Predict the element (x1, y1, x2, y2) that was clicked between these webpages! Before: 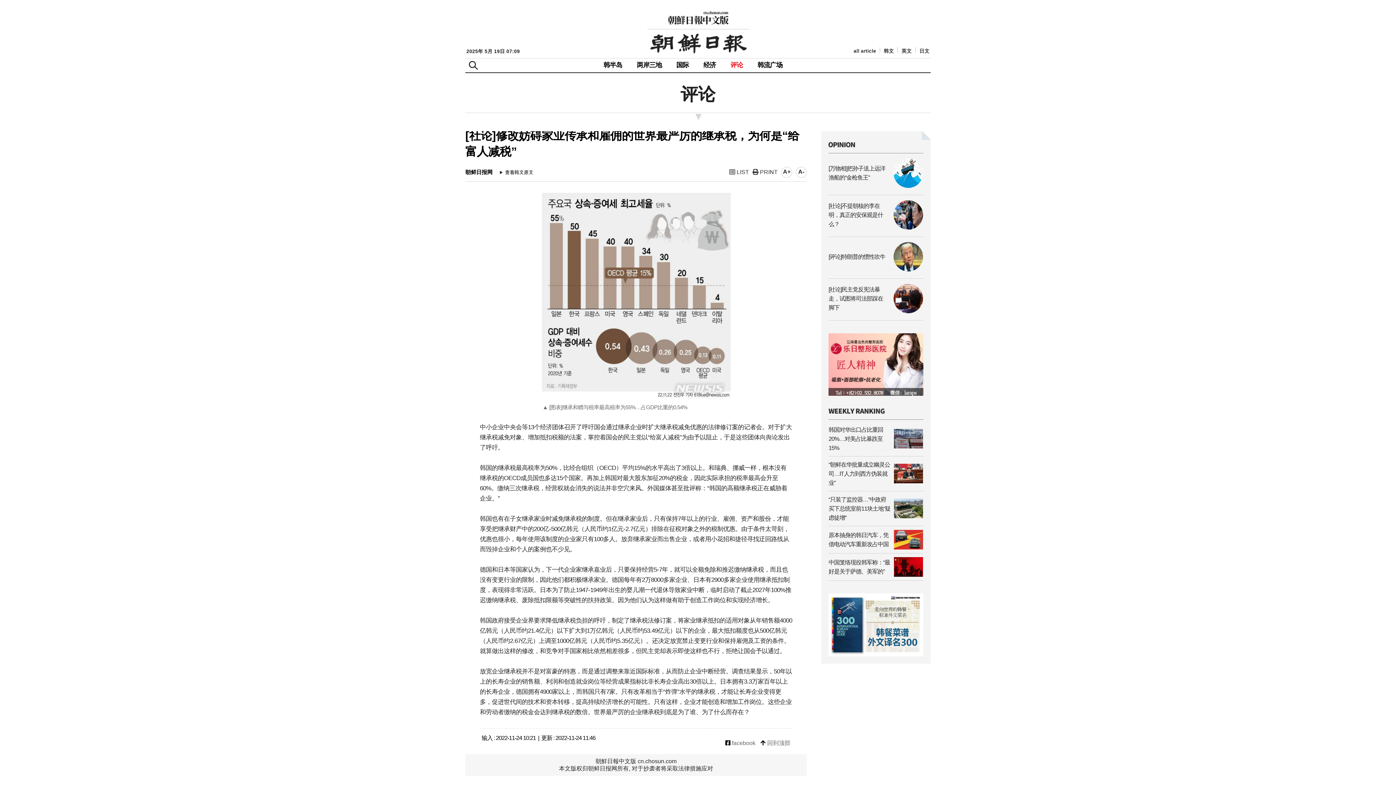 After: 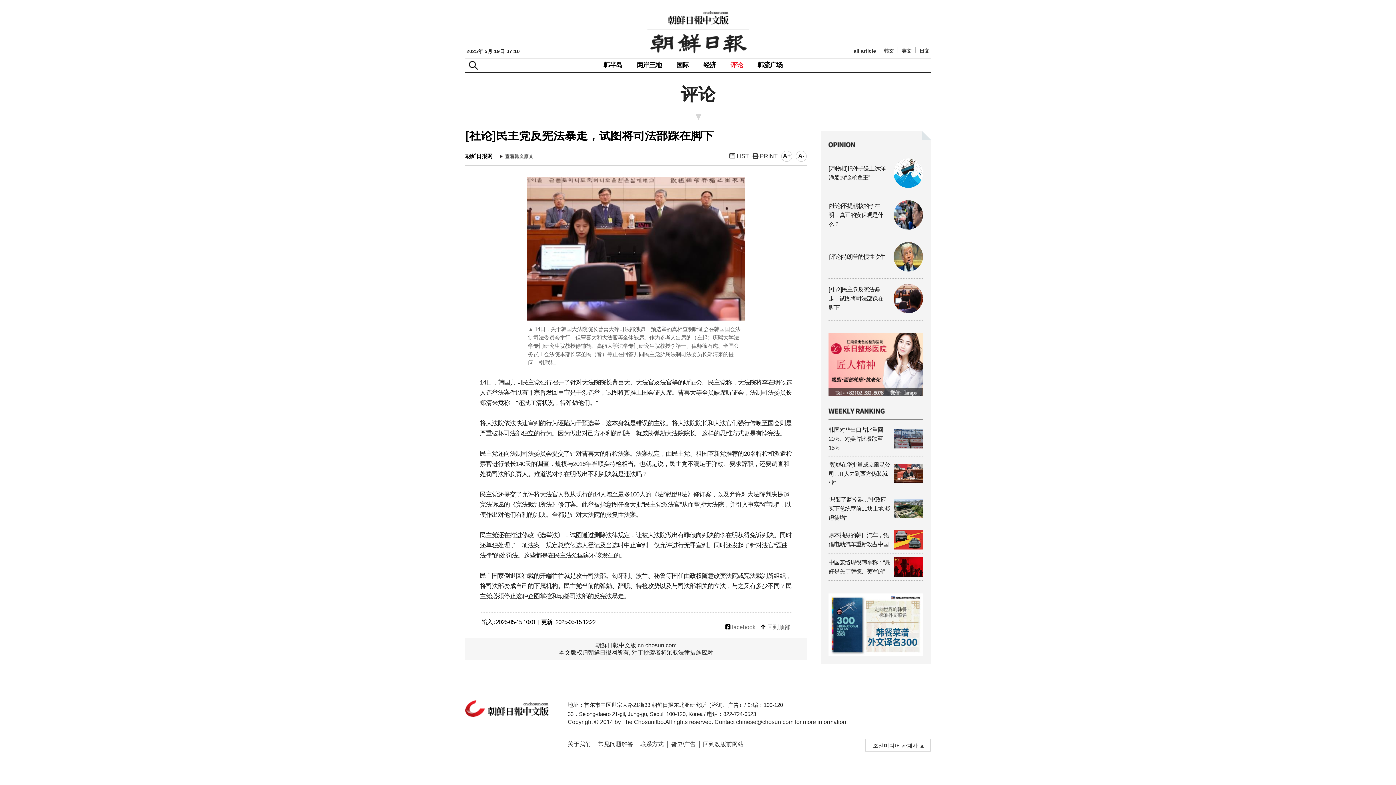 Action: label: [社论]民主党反宪法暴走，试图将司法部踩在脚下	 bbox: (828, 308, 923, 314)